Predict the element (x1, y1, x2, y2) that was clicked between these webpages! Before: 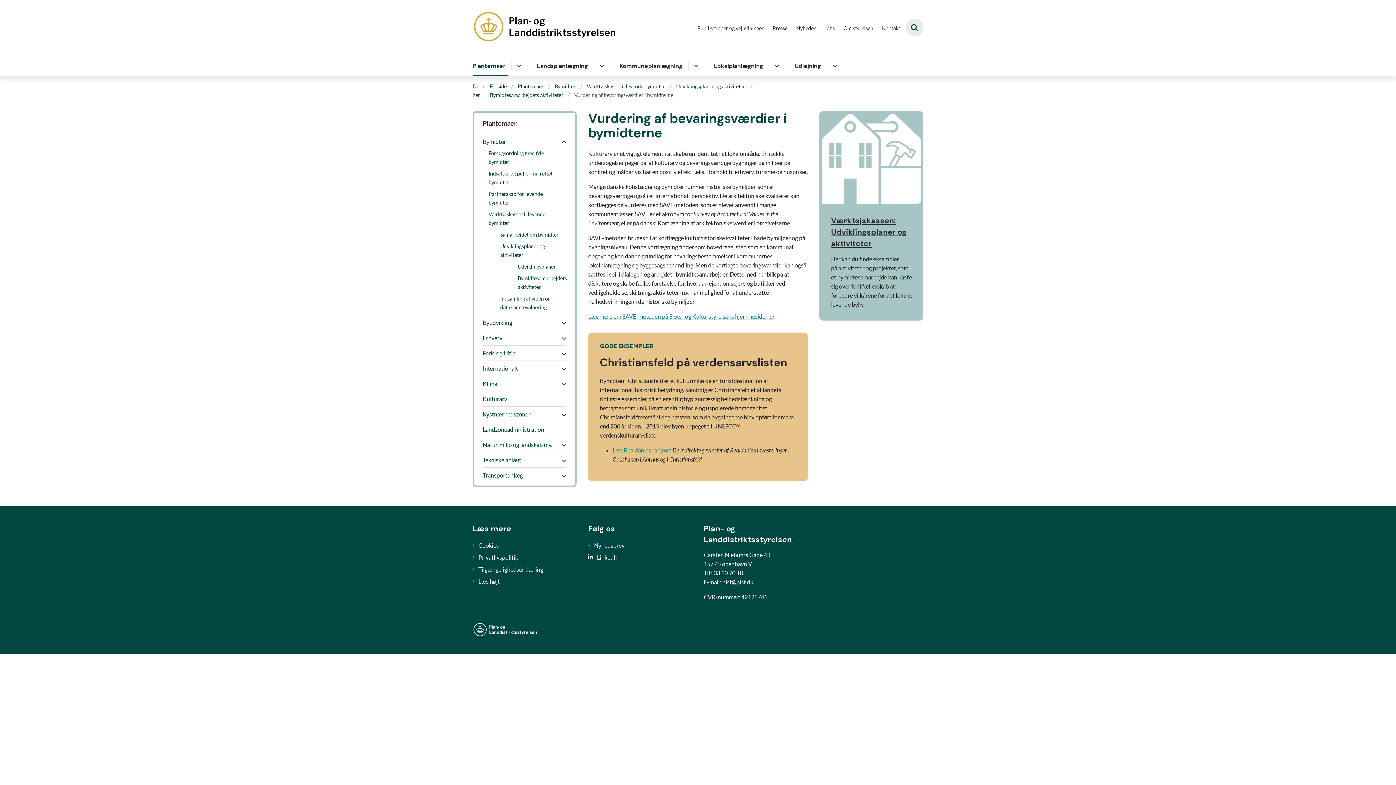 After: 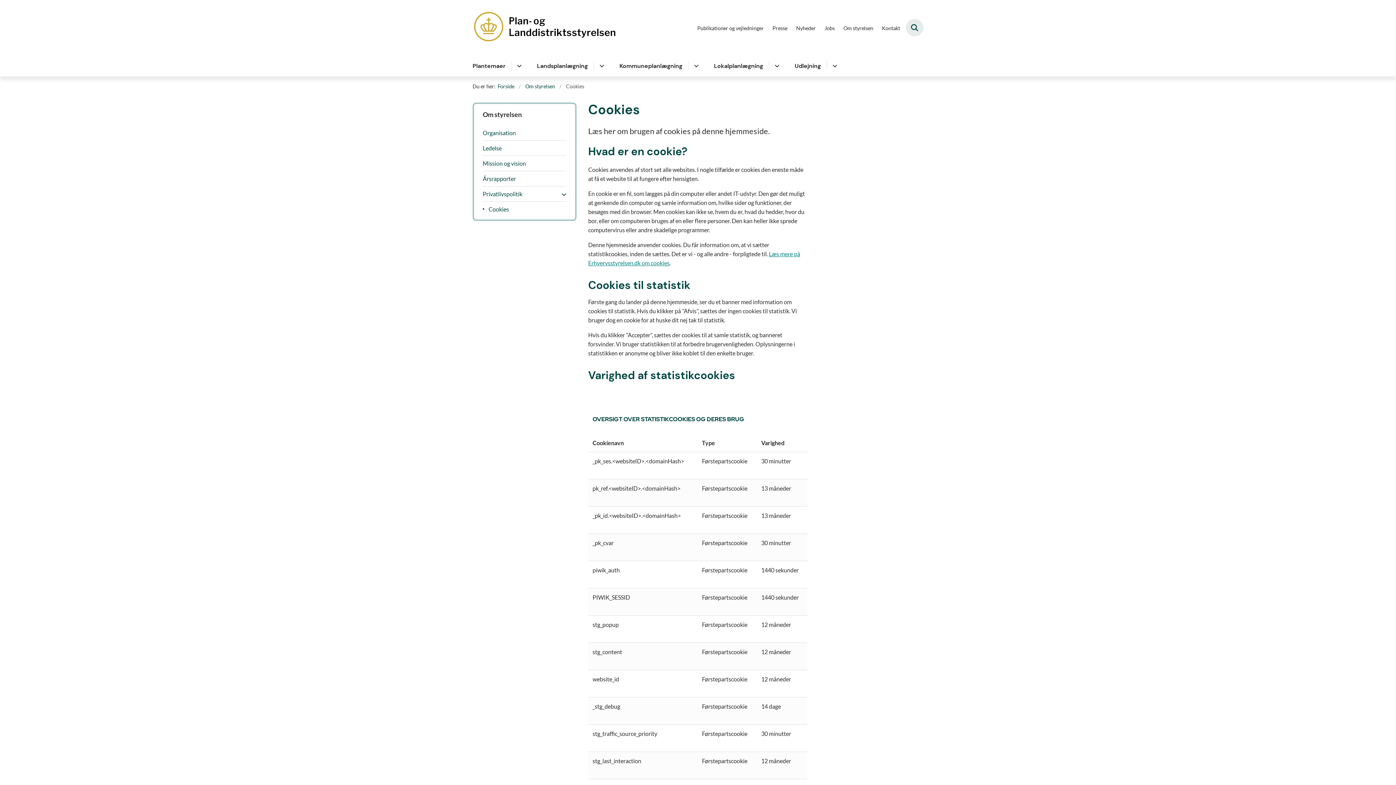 Action: label: Cookies bbox: (478, 541, 576, 550)